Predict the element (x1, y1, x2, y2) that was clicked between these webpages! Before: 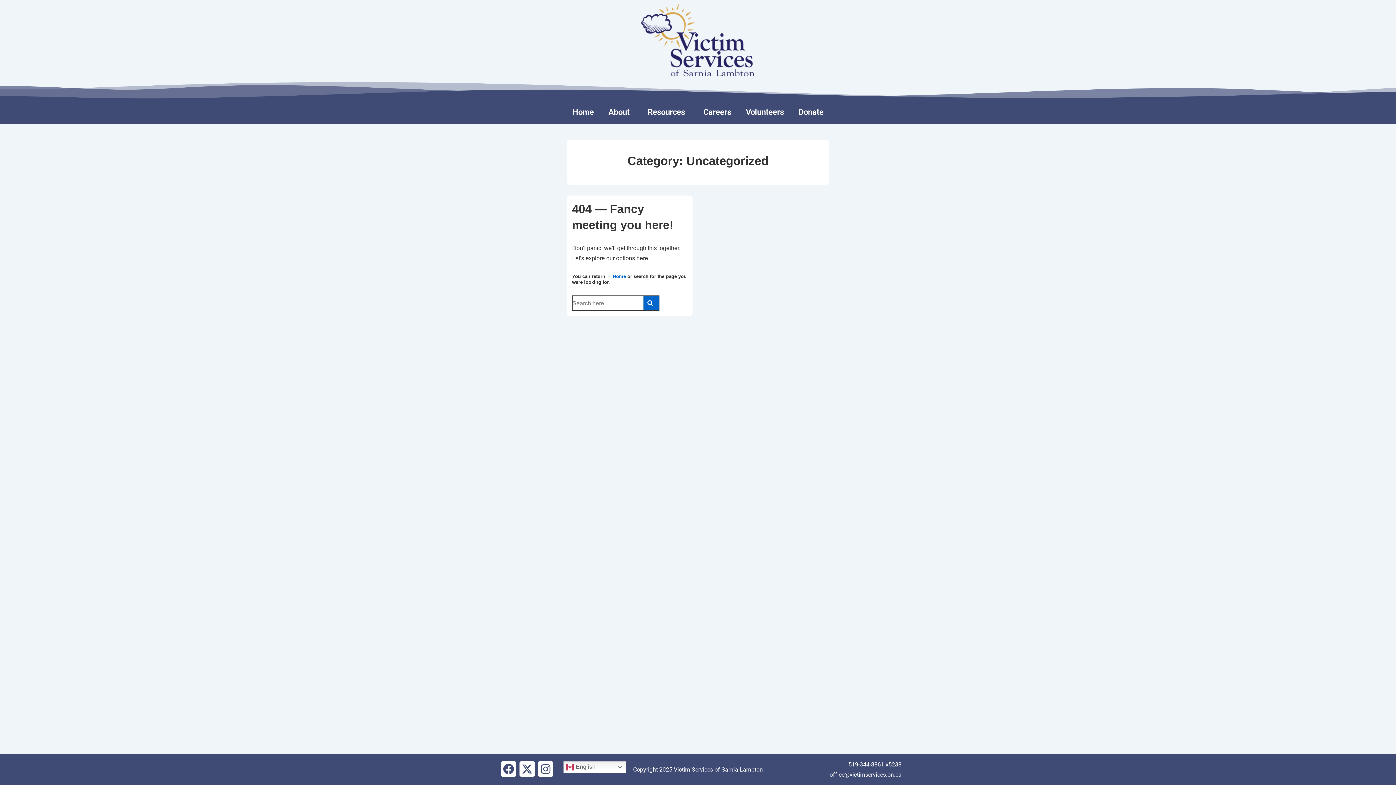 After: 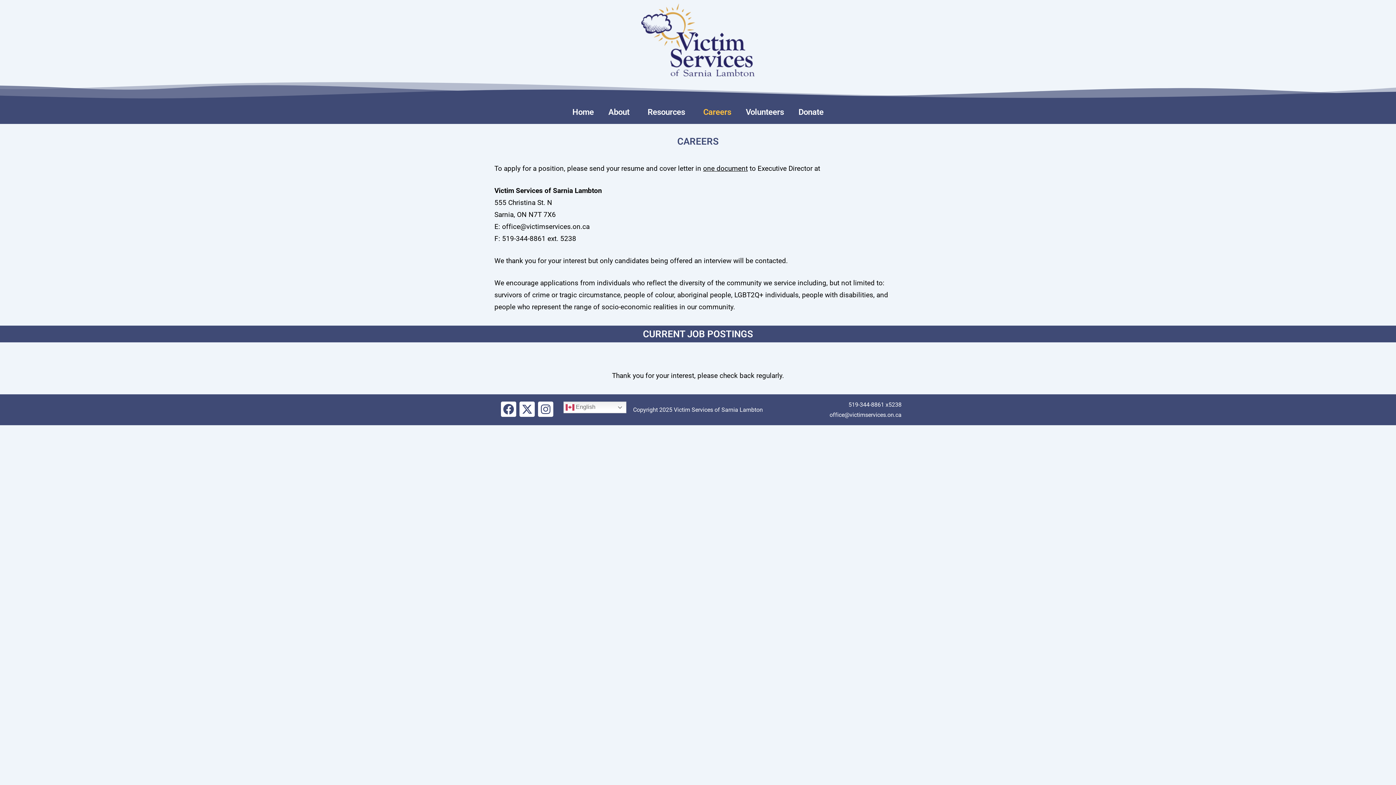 Action: label: Careers bbox: (696, 103, 738, 120)